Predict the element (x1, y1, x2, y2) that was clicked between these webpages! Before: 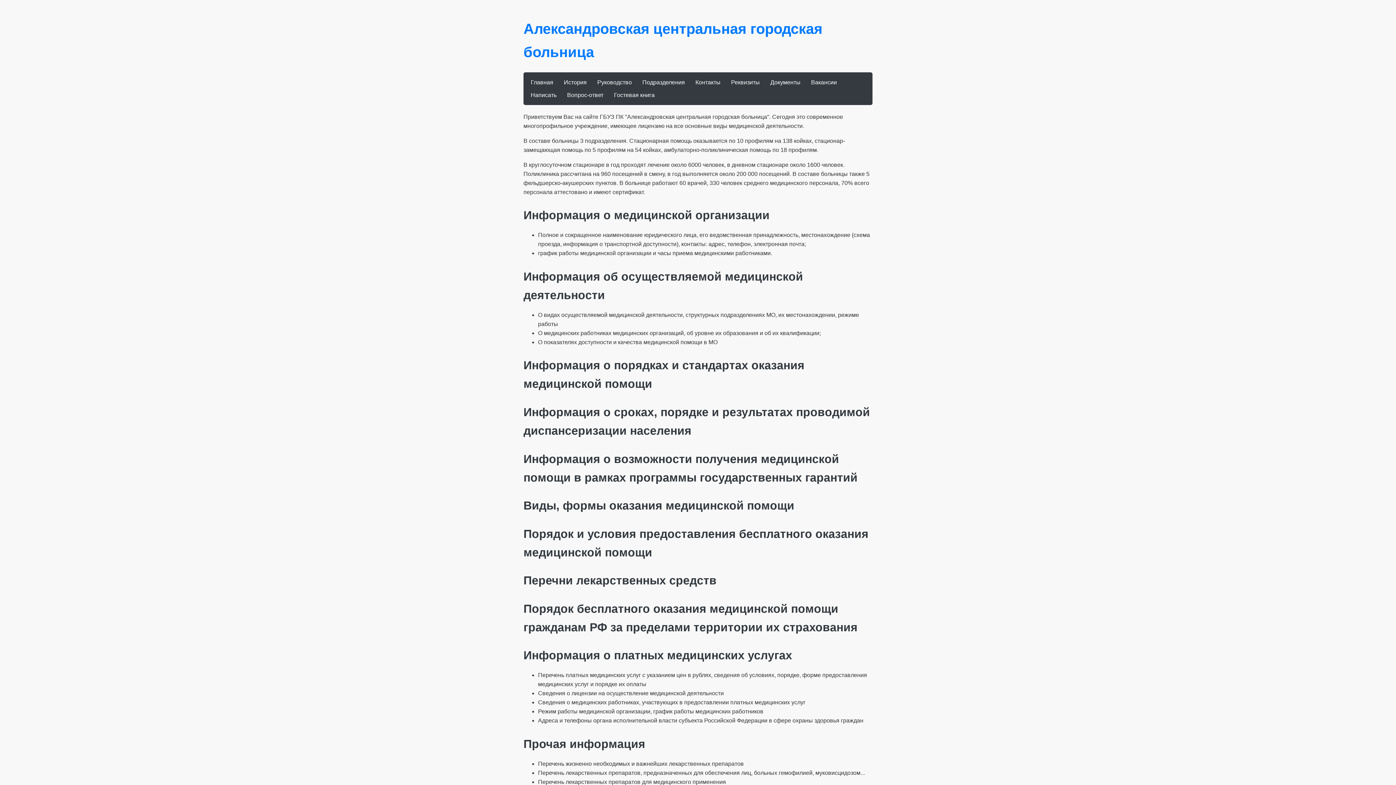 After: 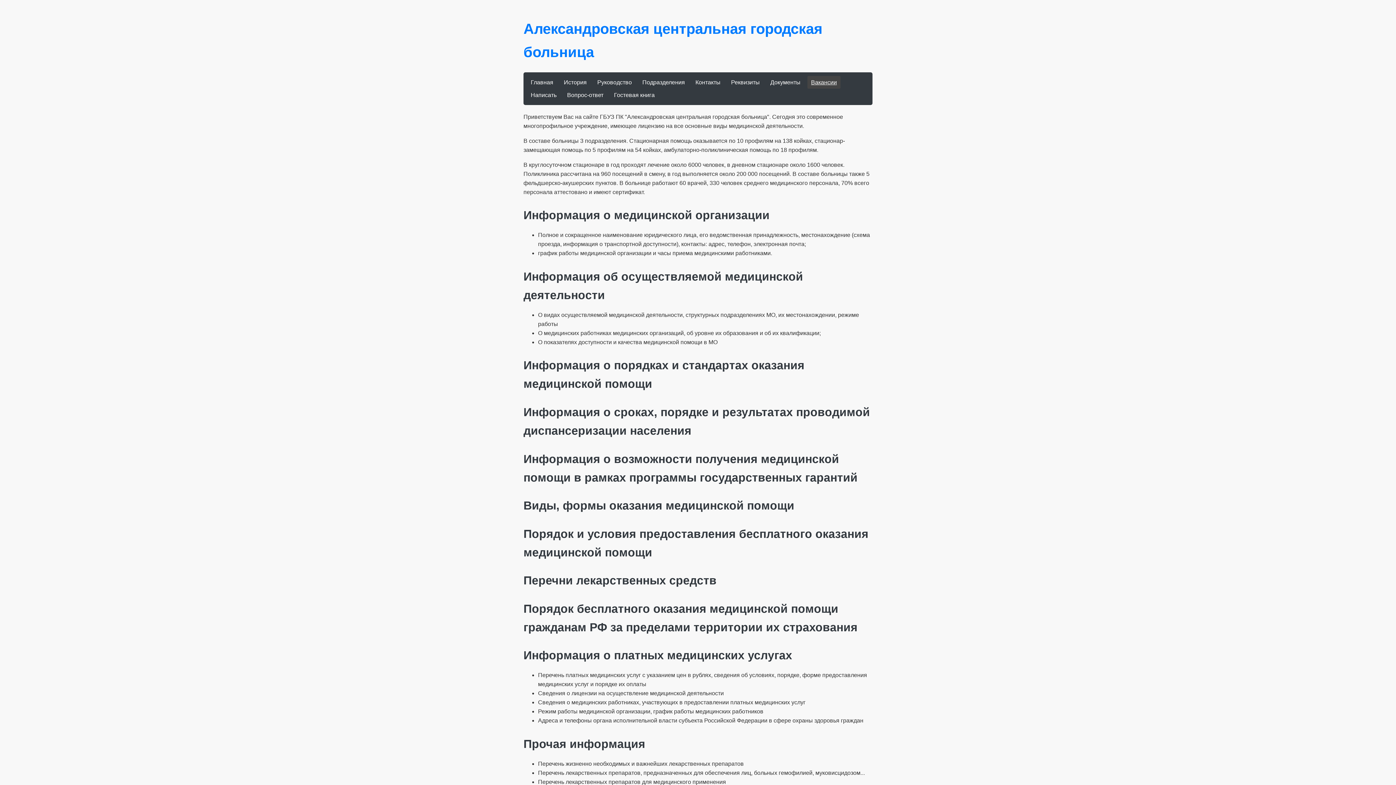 Action: label: Вакансии bbox: (807, 75, 840, 88)